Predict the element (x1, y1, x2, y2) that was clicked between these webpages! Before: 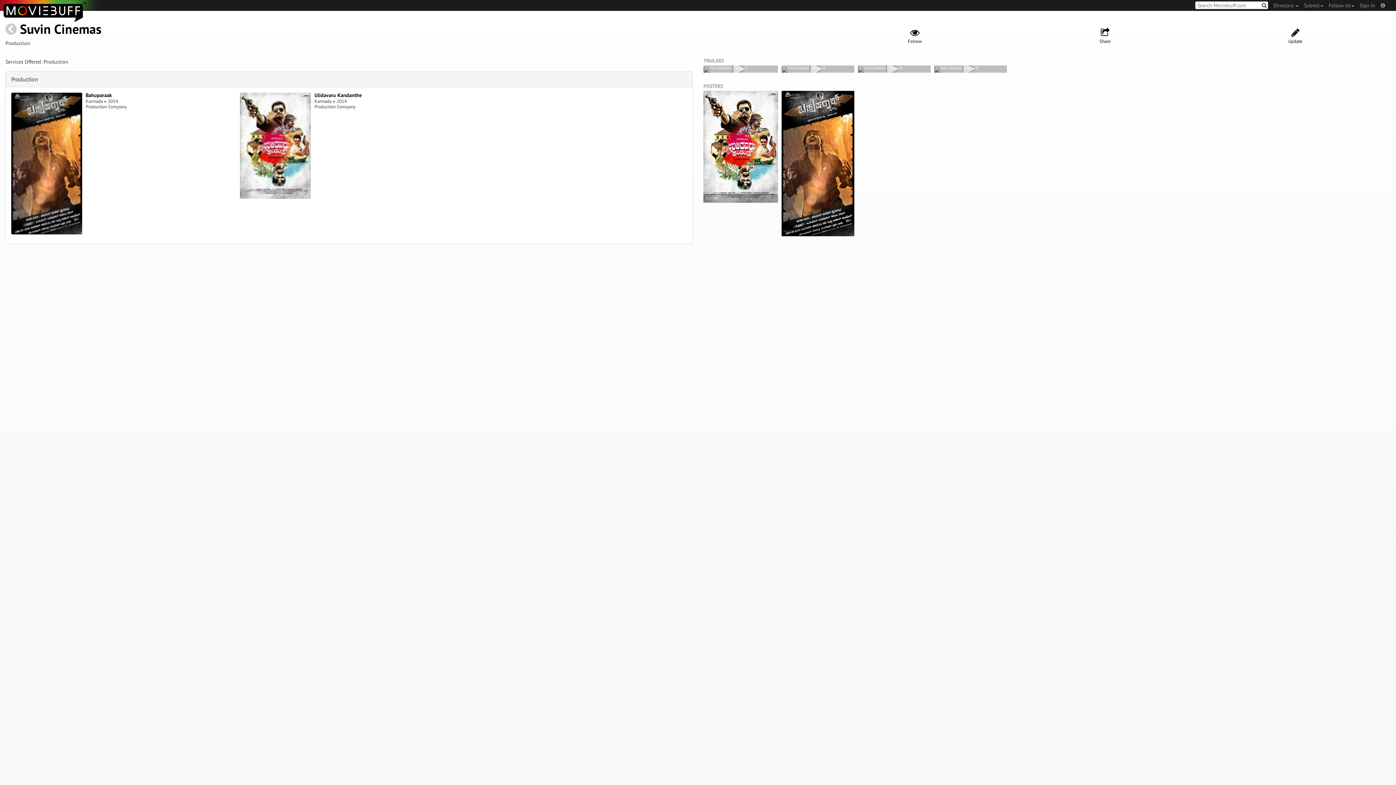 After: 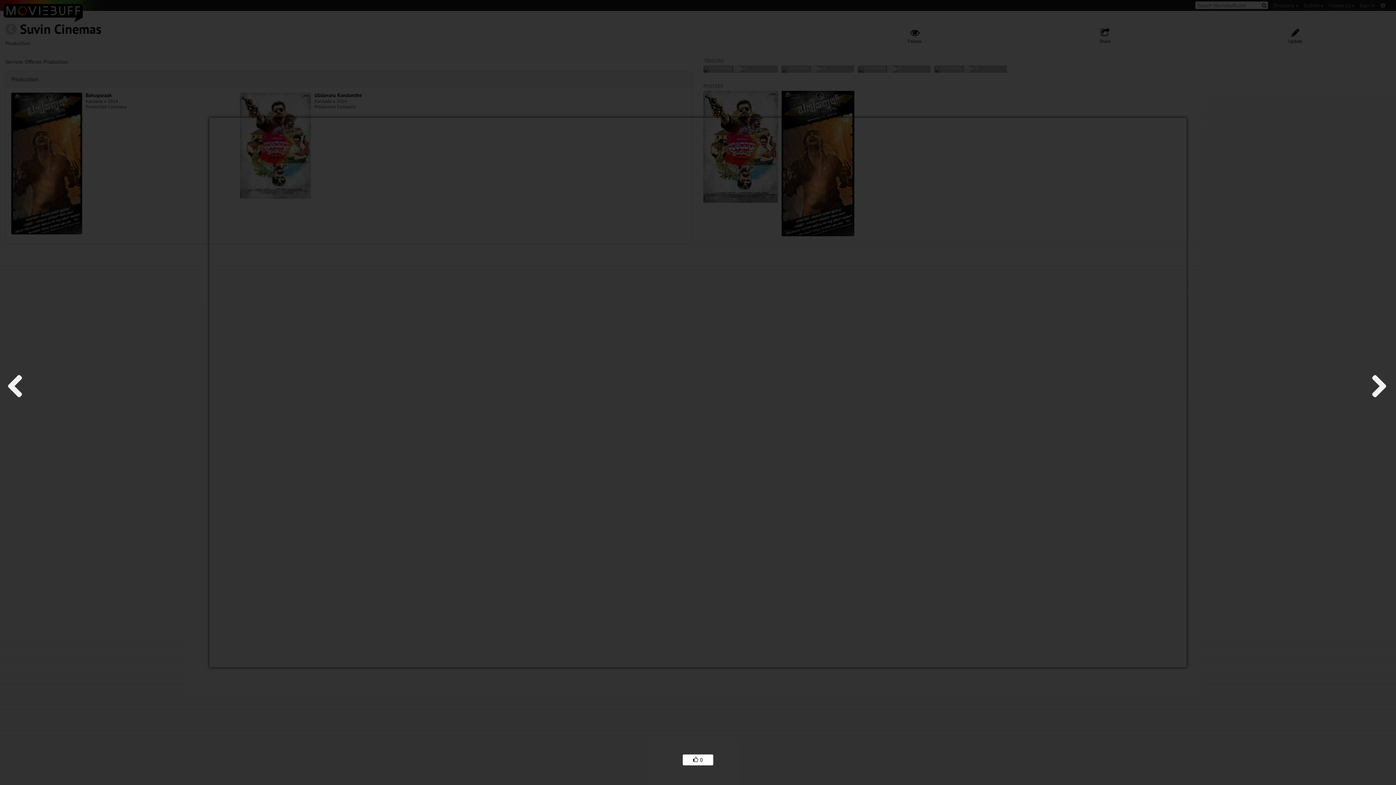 Action: bbox: (781, 65, 854, 72) label: SUVIN CINEMAS - TRAILER